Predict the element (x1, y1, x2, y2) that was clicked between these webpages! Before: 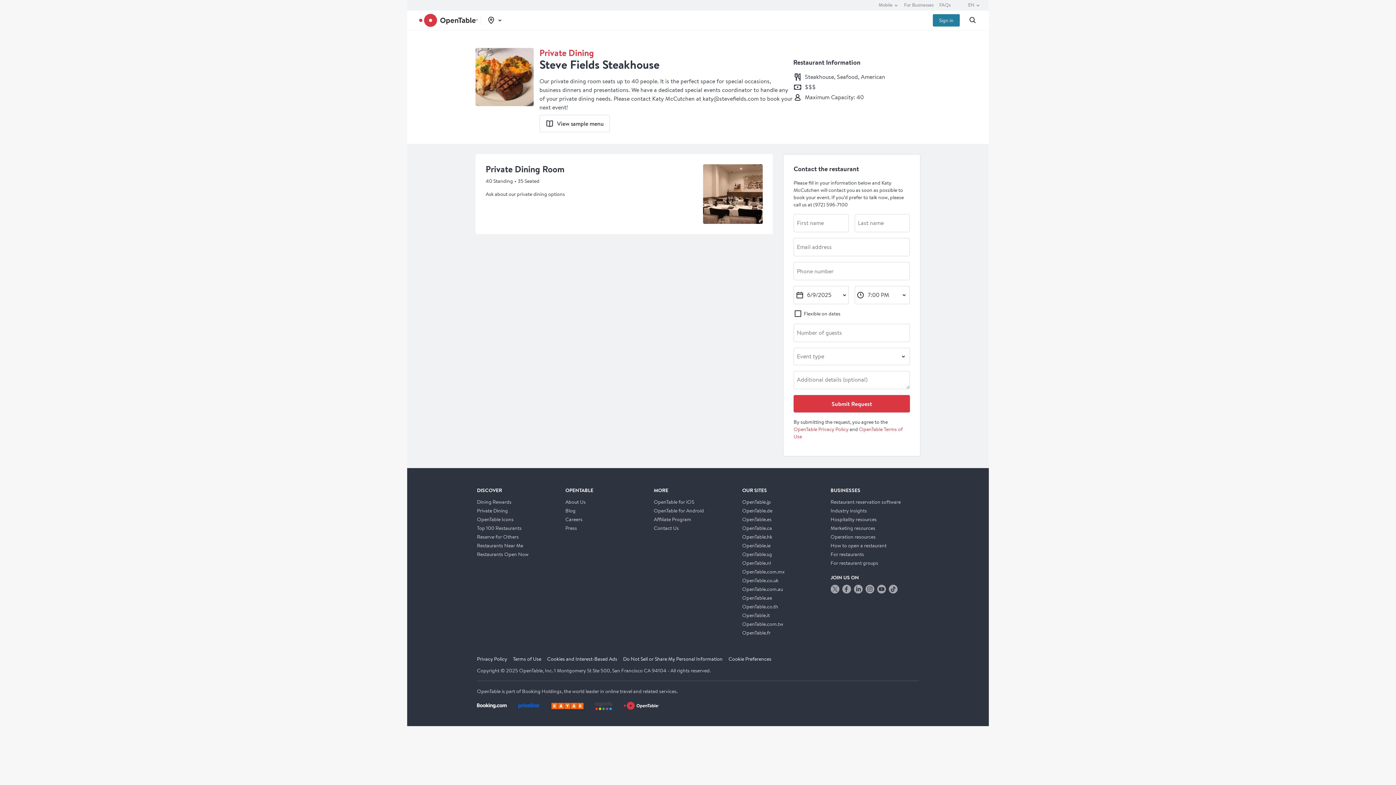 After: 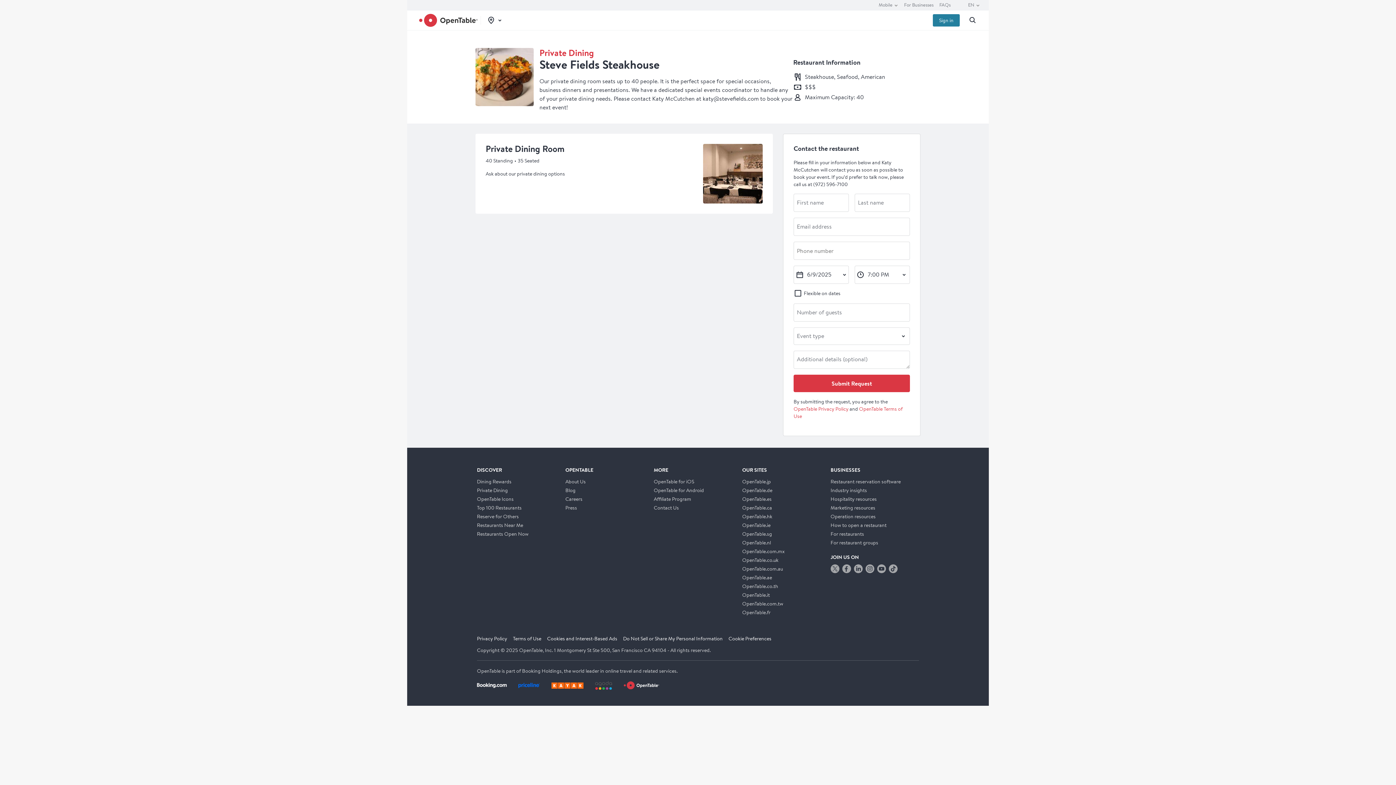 Action: bbox: (703, 164, 762, 224)